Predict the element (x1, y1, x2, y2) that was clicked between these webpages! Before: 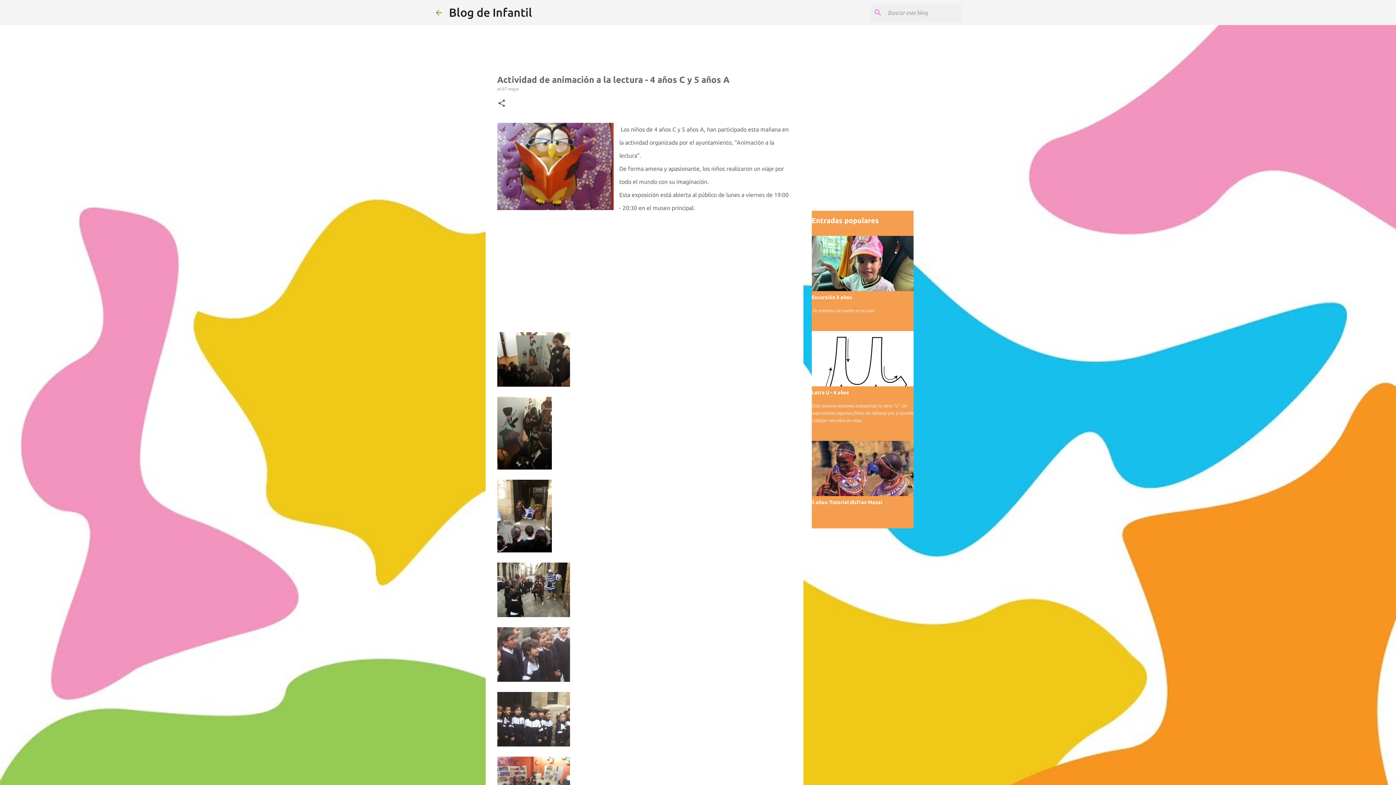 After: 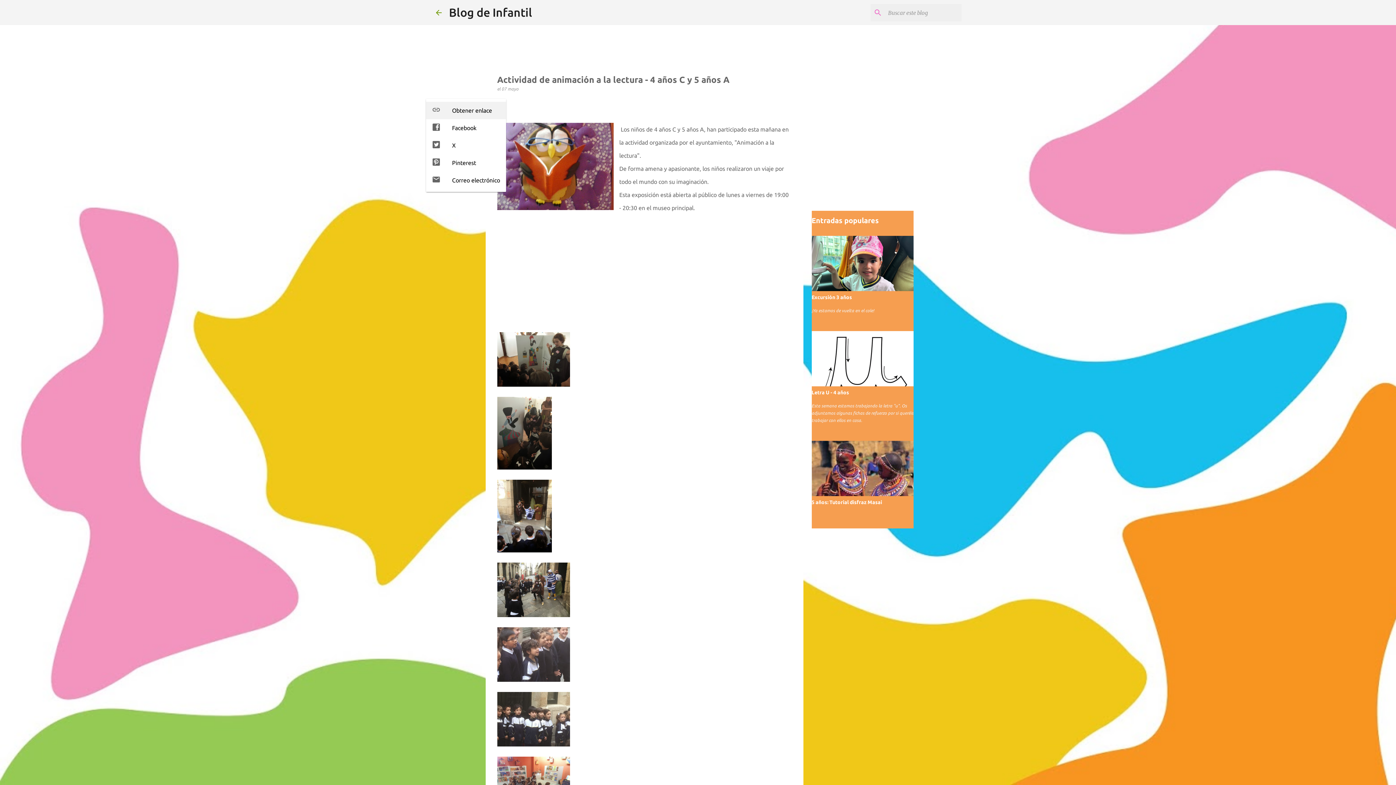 Action: bbox: (497, 98, 506, 108) label: Compartir